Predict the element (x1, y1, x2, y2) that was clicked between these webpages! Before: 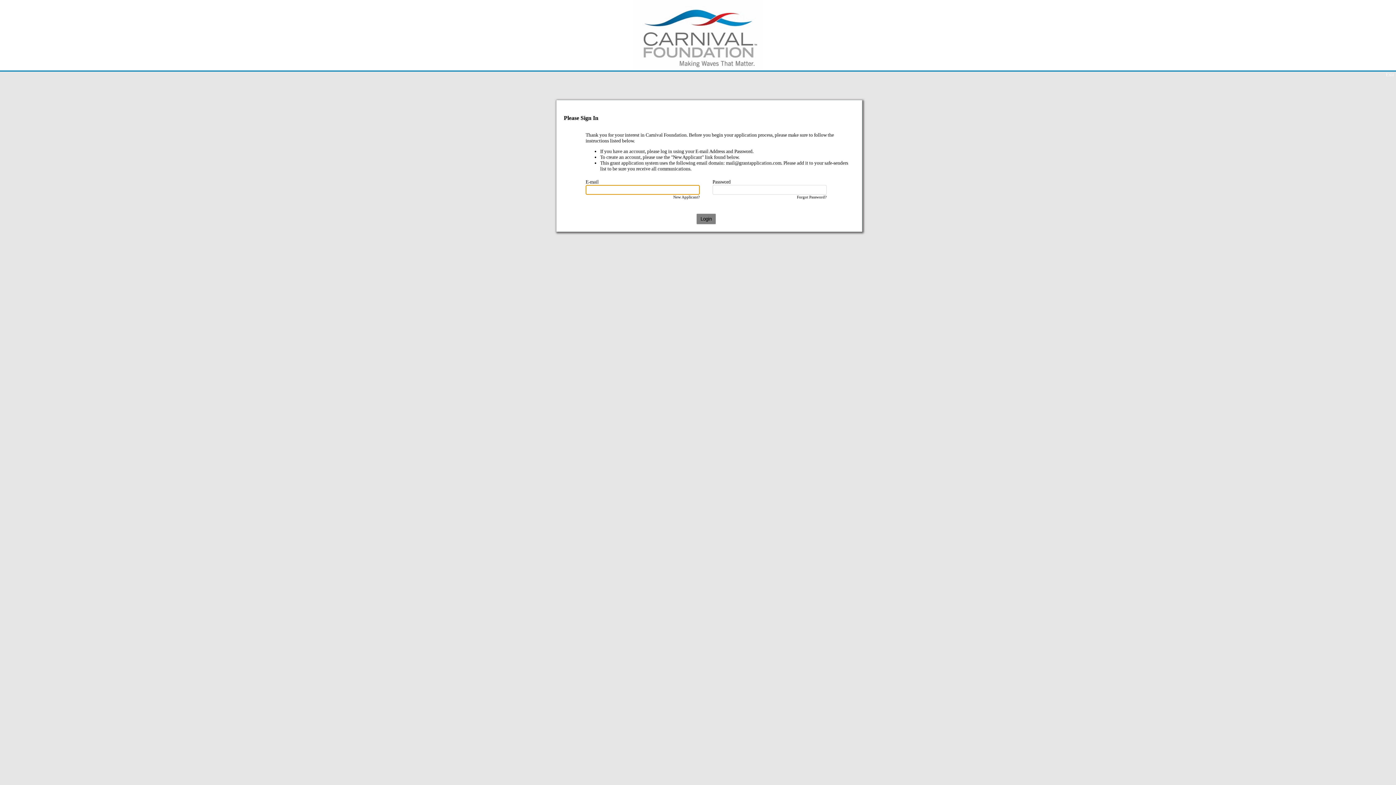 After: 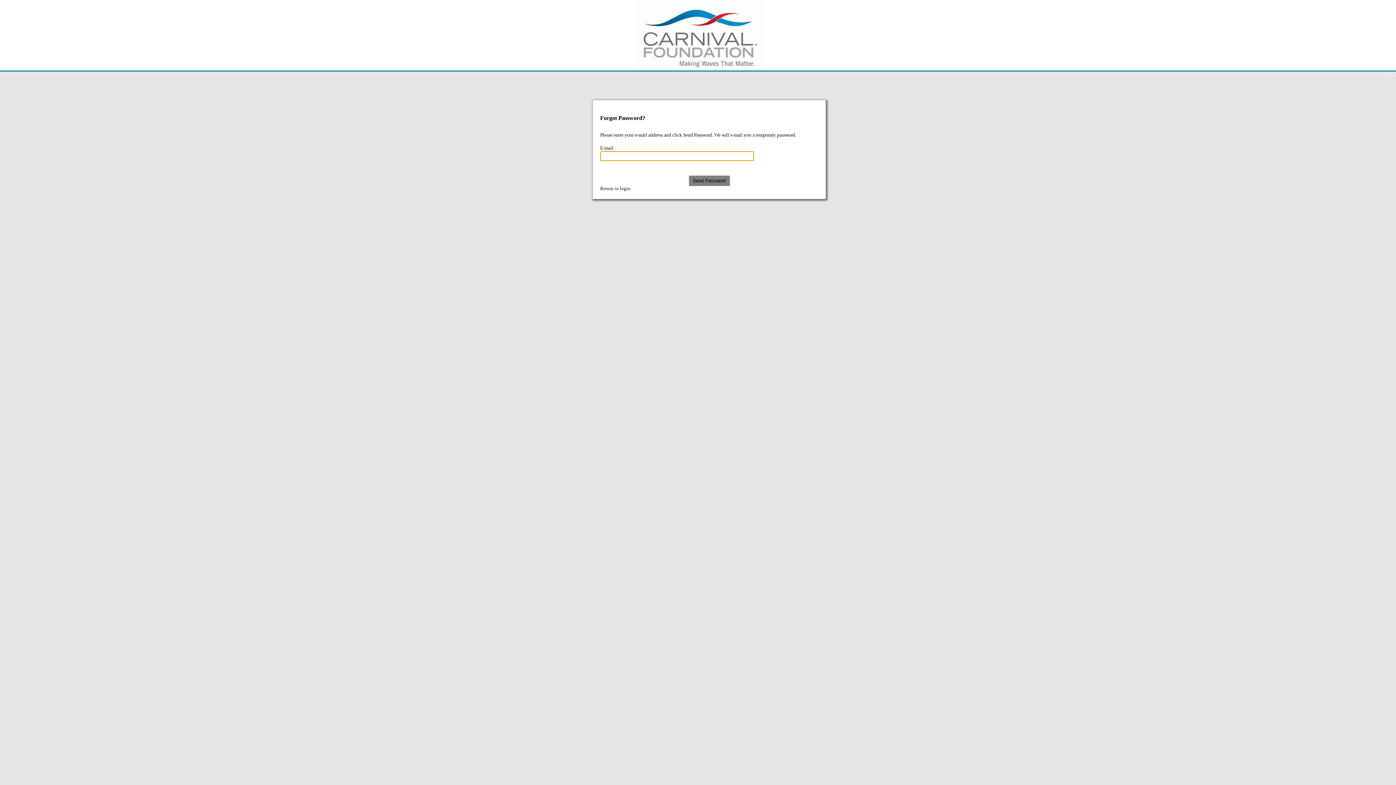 Action: label: Forgot Password? bbox: (797, 195, 826, 199)